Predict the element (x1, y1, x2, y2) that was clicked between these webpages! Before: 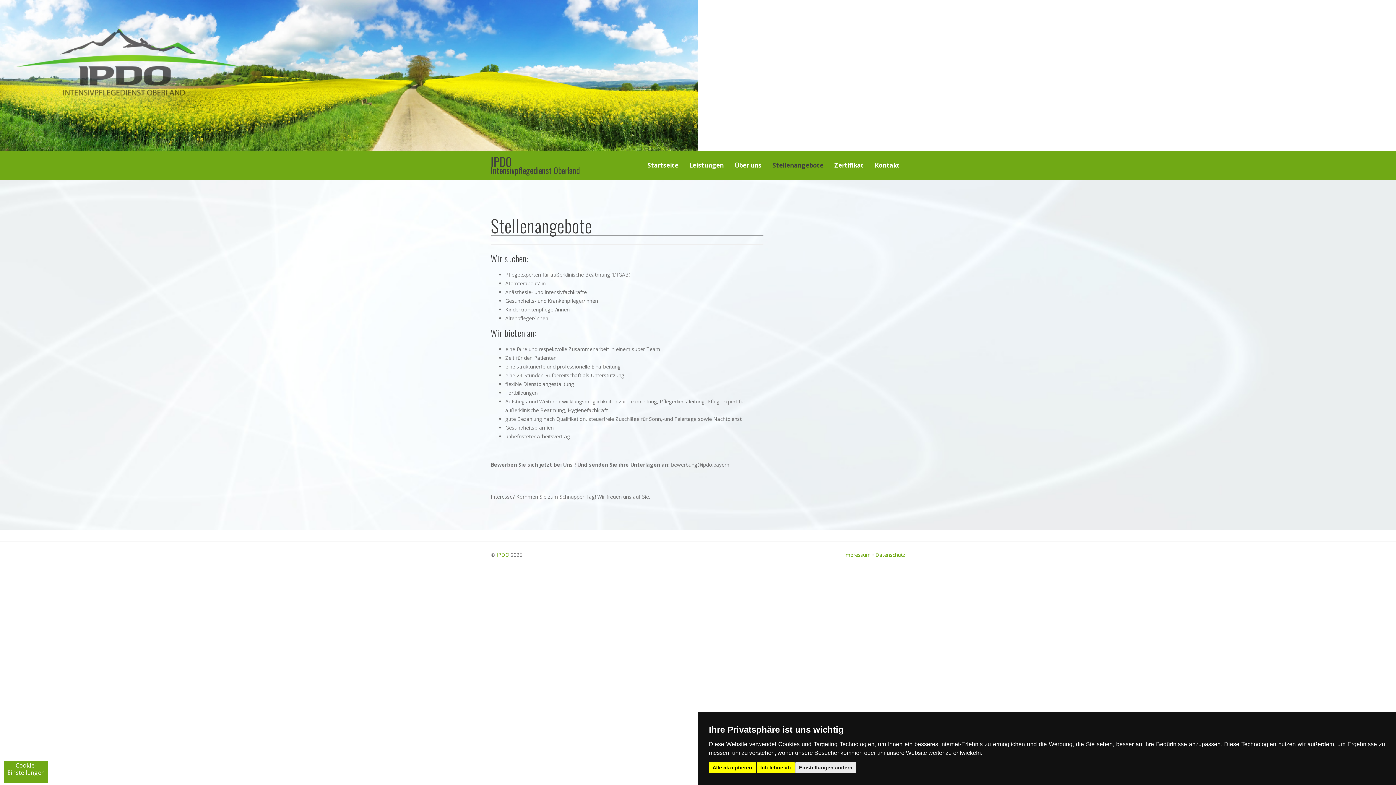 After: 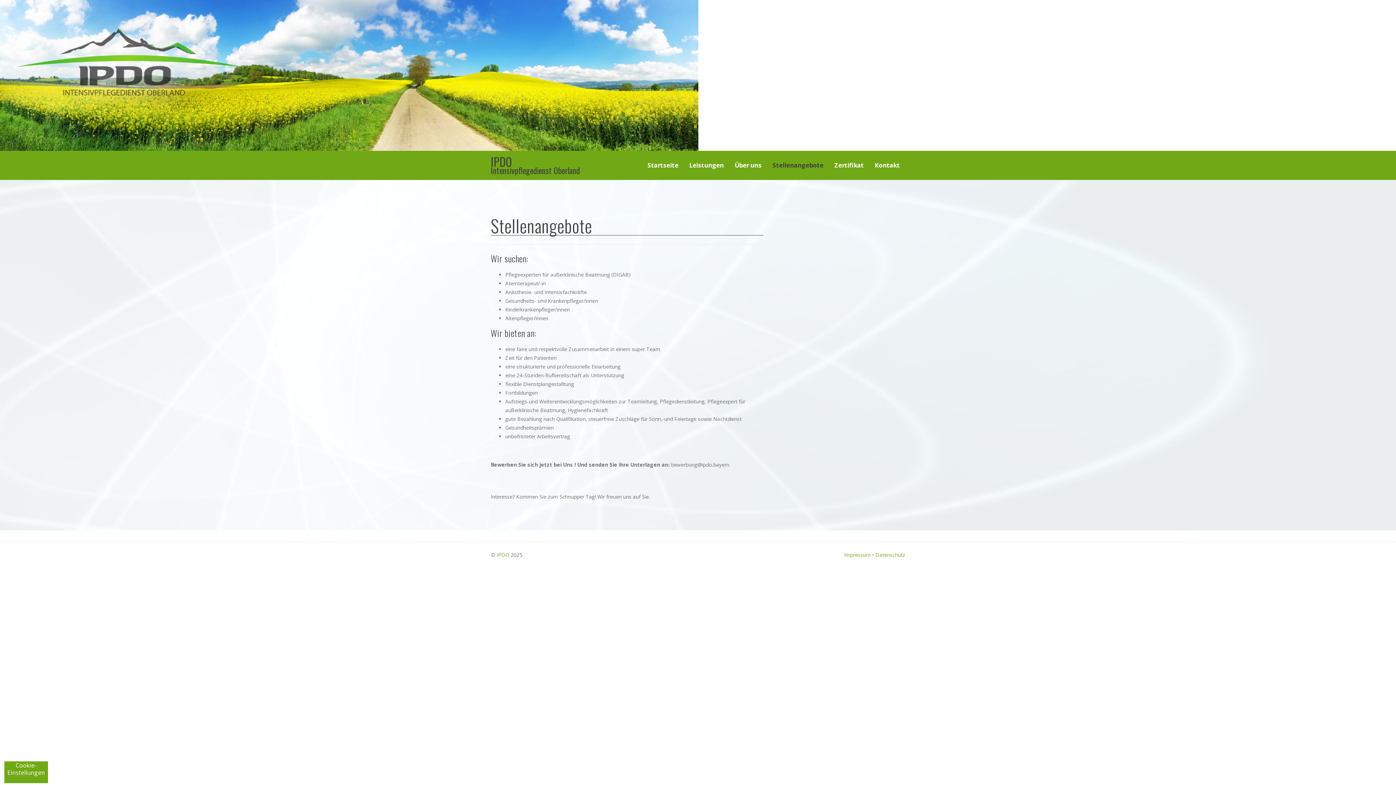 Action: bbox: (709, 762, 756, 773) label: Alle akzeptieren